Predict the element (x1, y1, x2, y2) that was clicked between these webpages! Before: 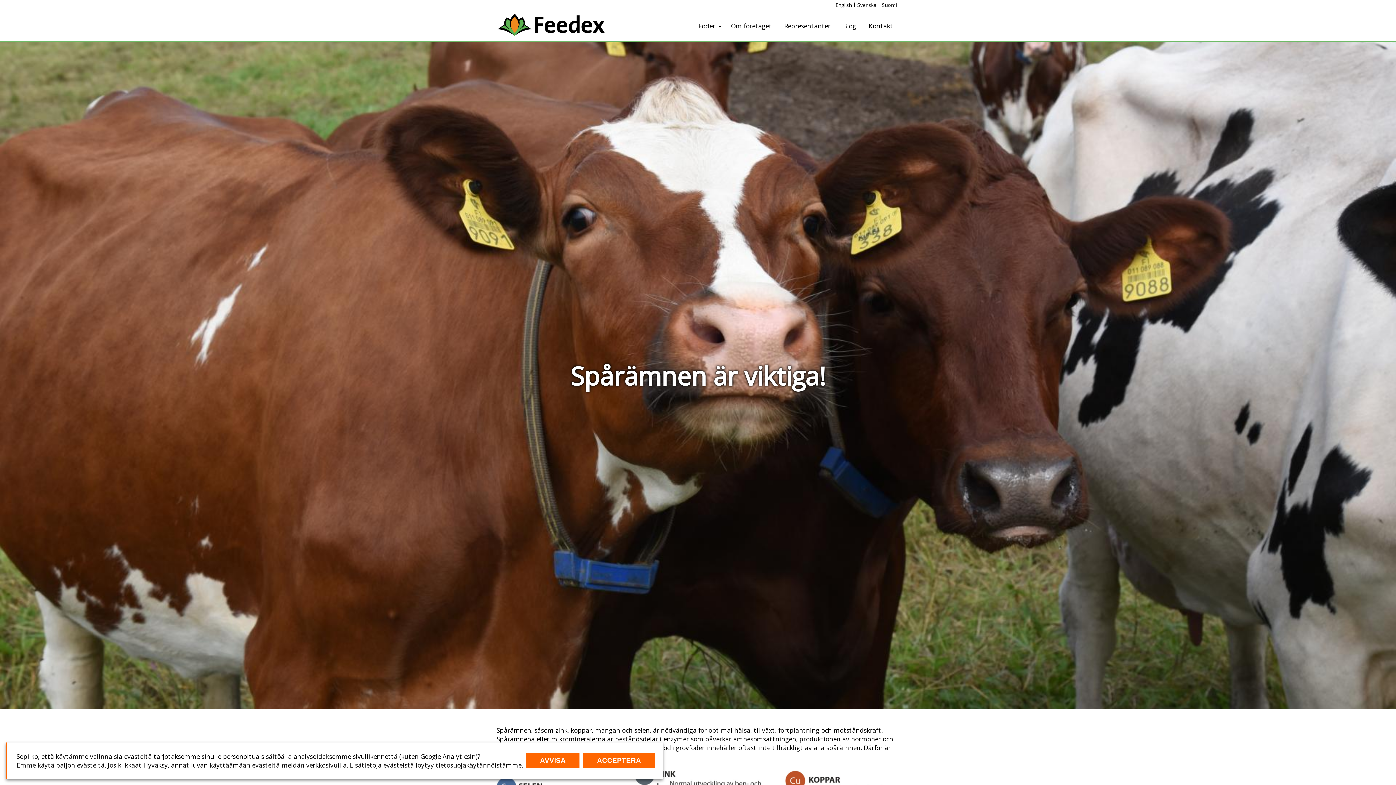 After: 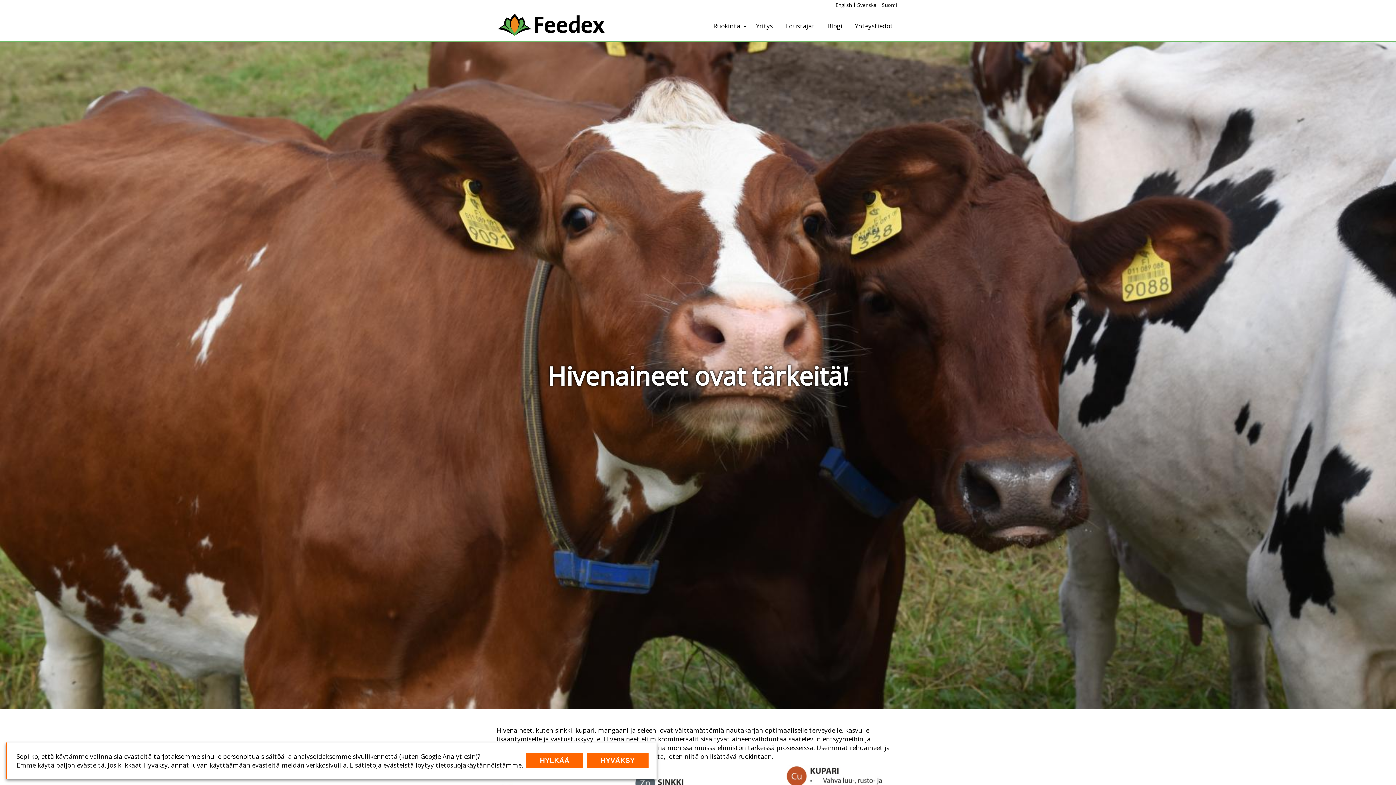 Action: bbox: (879, 2, 899, 7) label: Suomi